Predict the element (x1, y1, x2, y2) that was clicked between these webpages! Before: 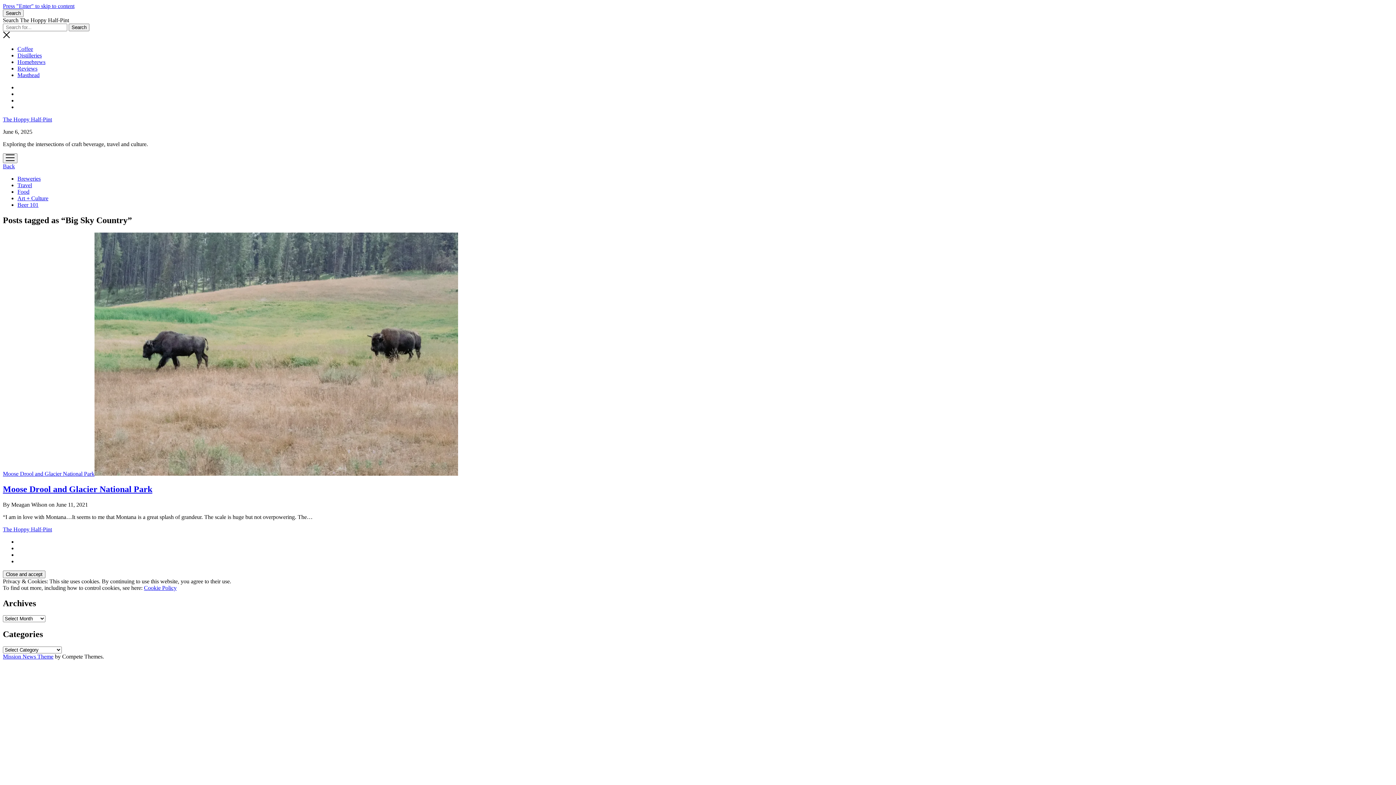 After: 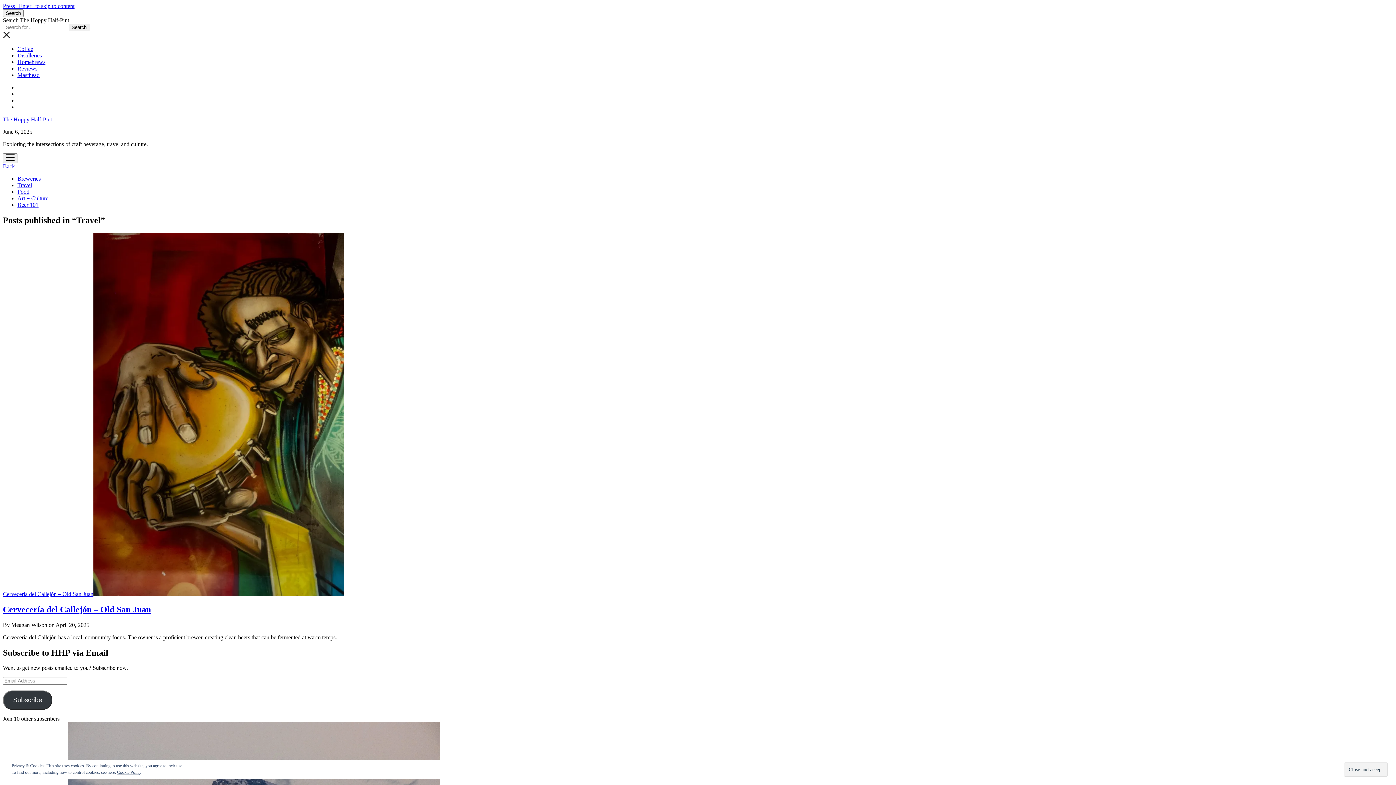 Action: label: Travel bbox: (17, 182, 32, 188)